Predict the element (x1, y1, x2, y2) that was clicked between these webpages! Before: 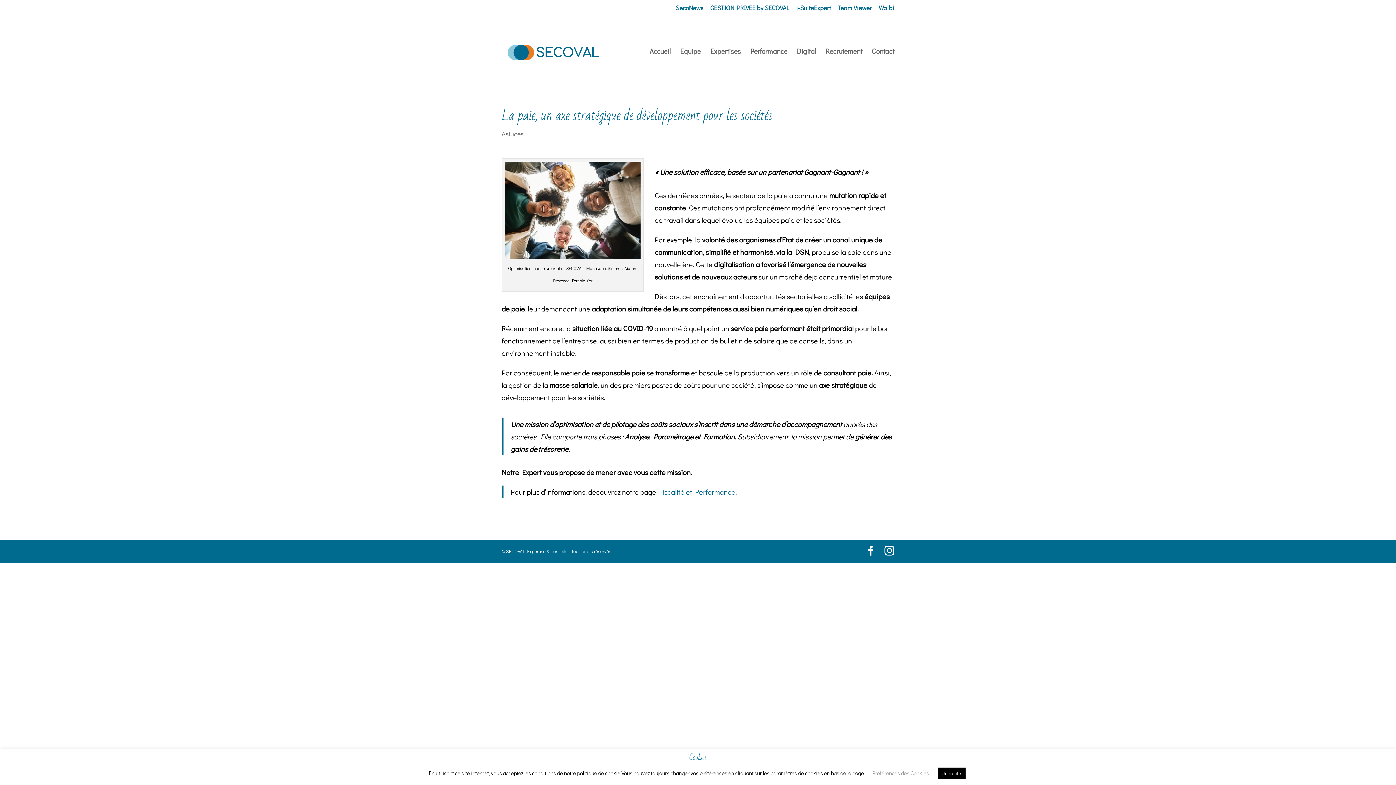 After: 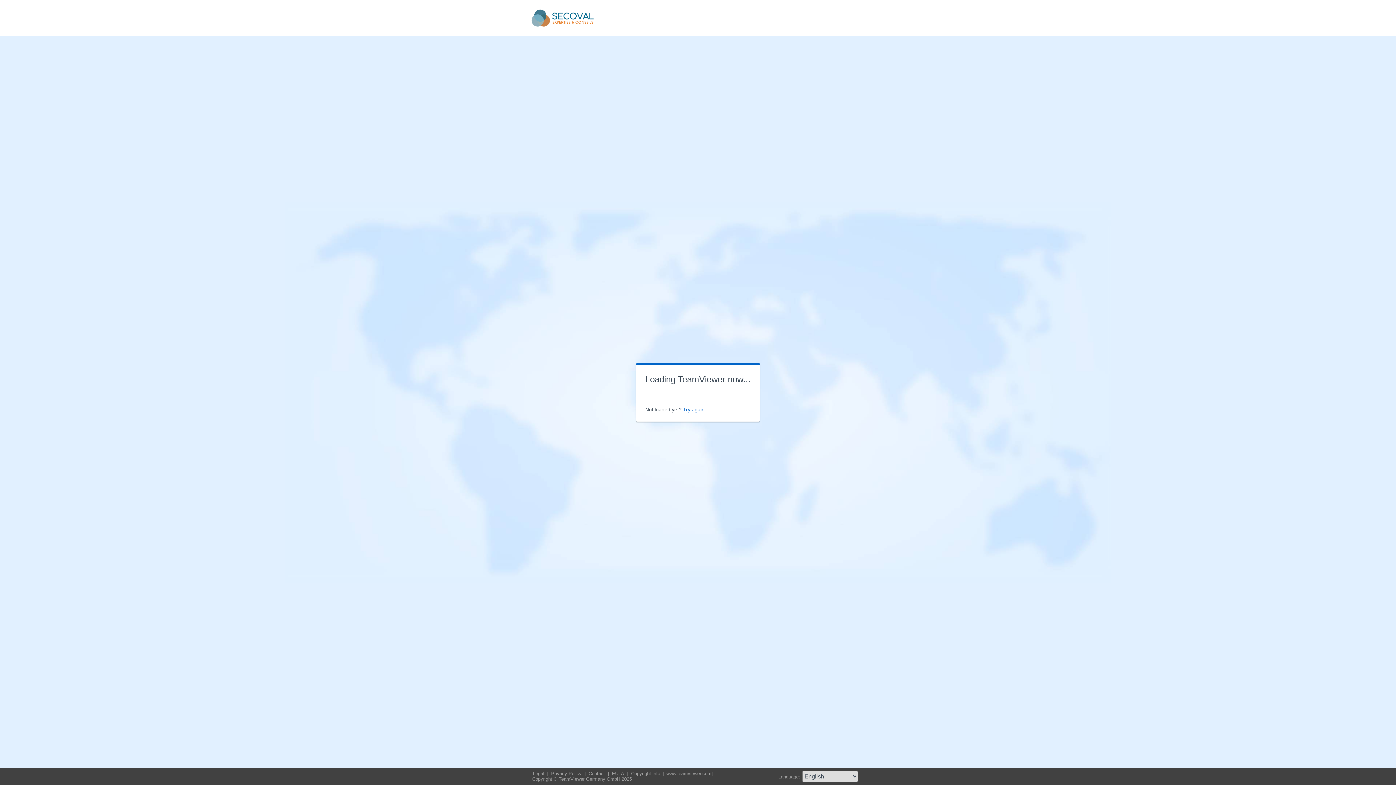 Action: bbox: (838, 4, 872, 15) label: Team Viewer